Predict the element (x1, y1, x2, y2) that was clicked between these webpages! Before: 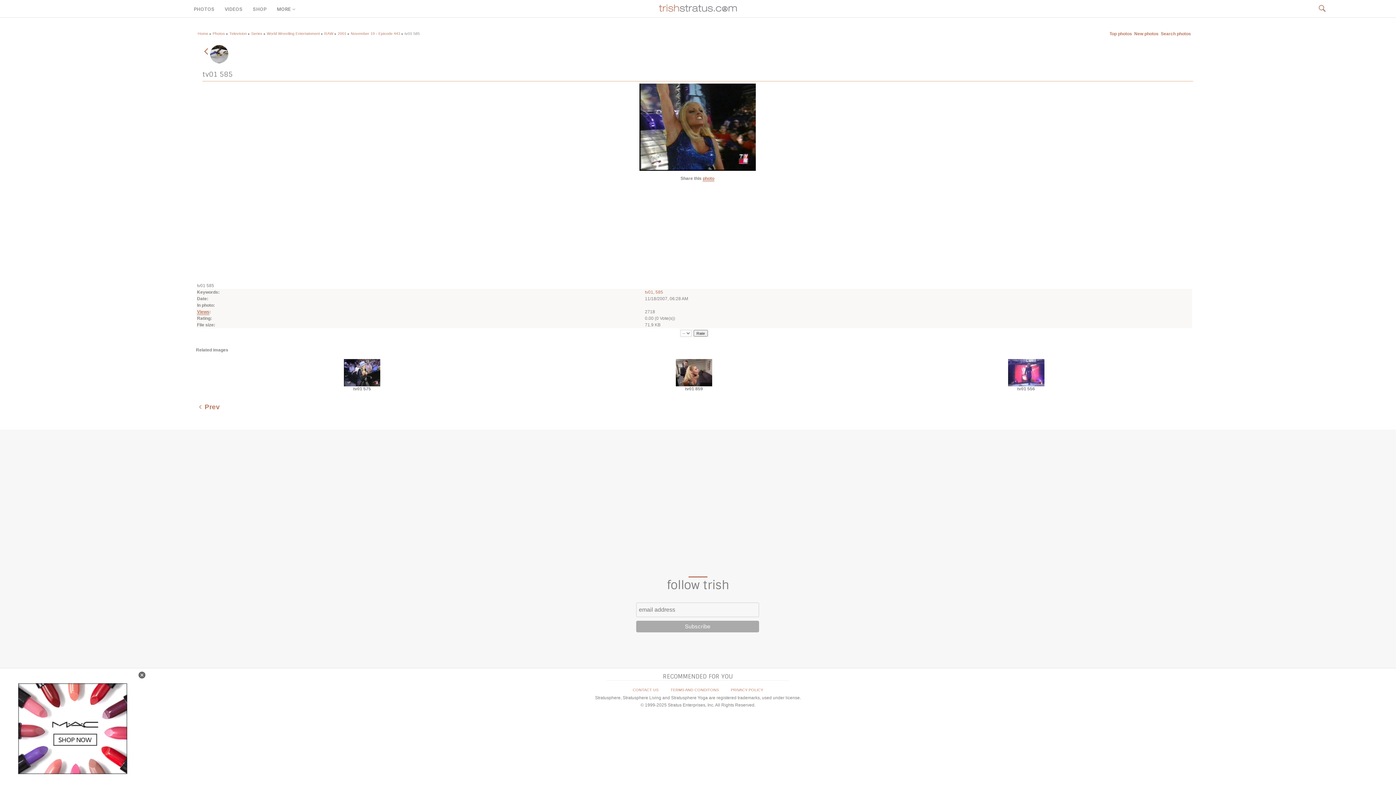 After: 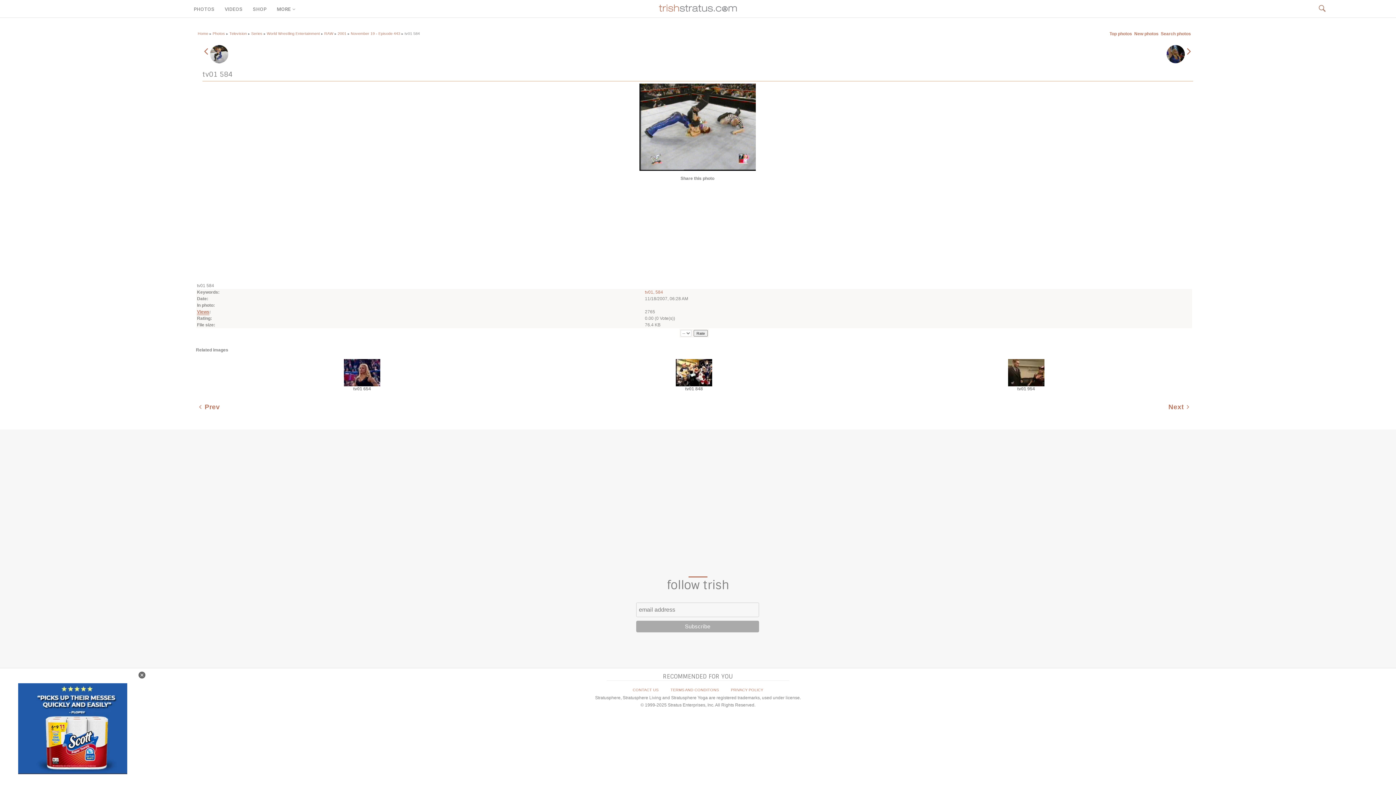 Action: bbox: (204, 51, 228, 56) label:   